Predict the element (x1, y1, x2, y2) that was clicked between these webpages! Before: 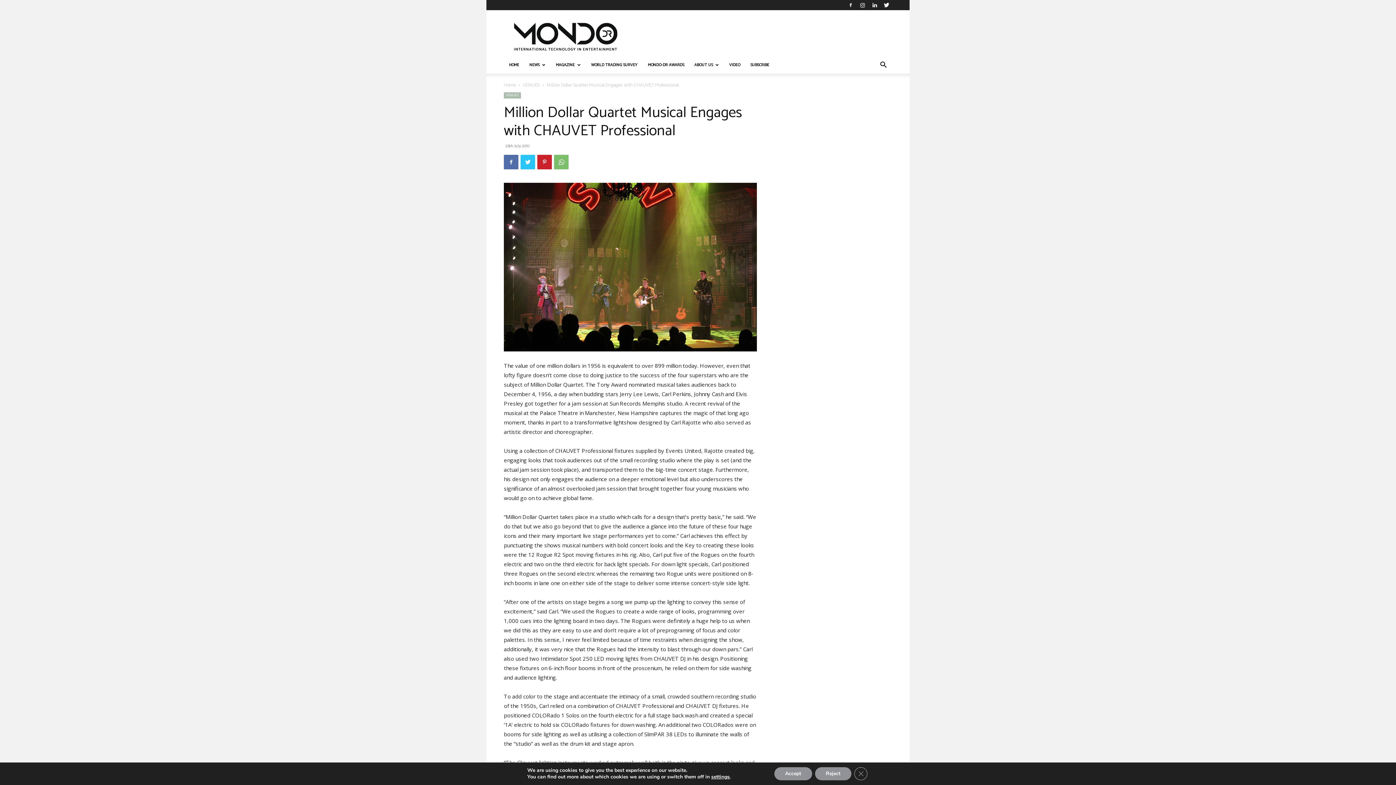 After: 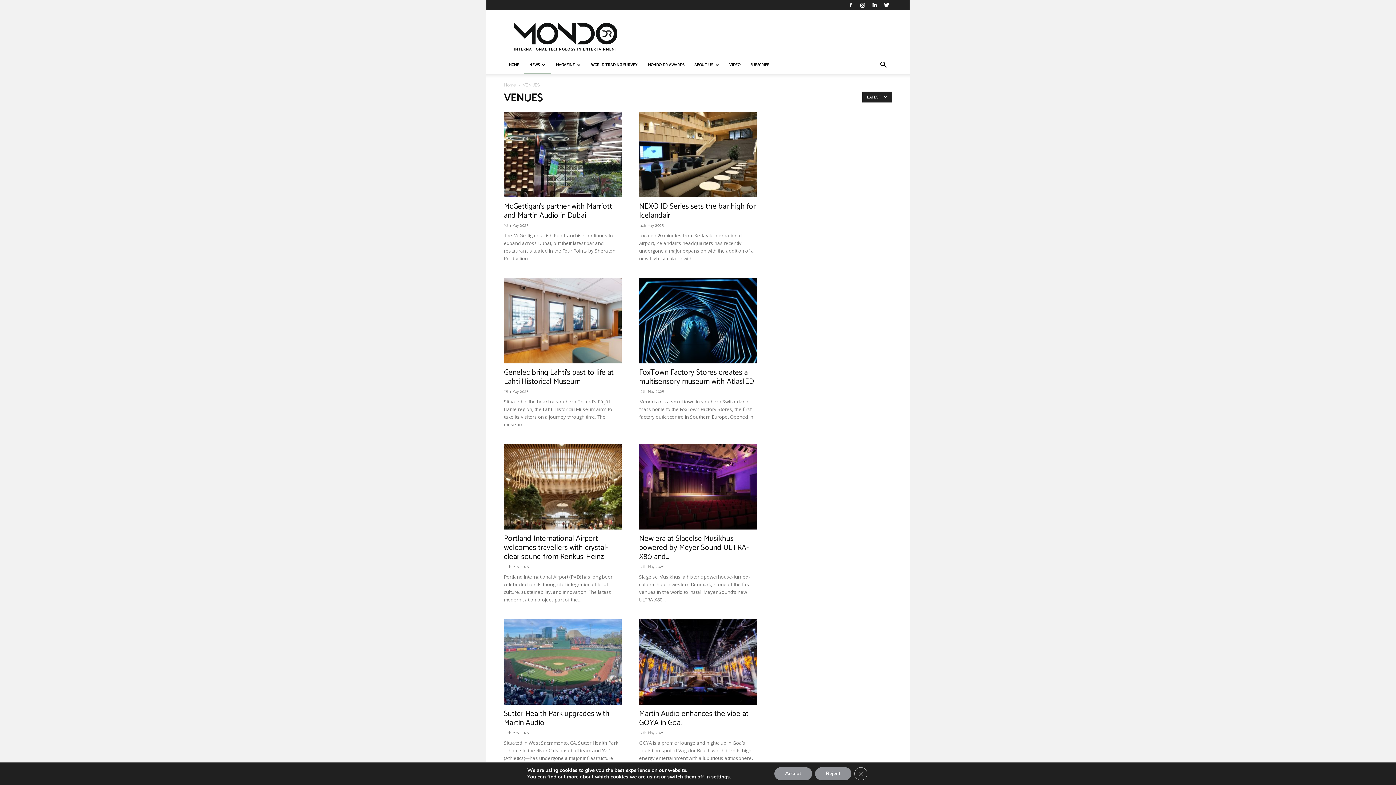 Action: label: VENUES bbox: (522, 82, 540, 87)